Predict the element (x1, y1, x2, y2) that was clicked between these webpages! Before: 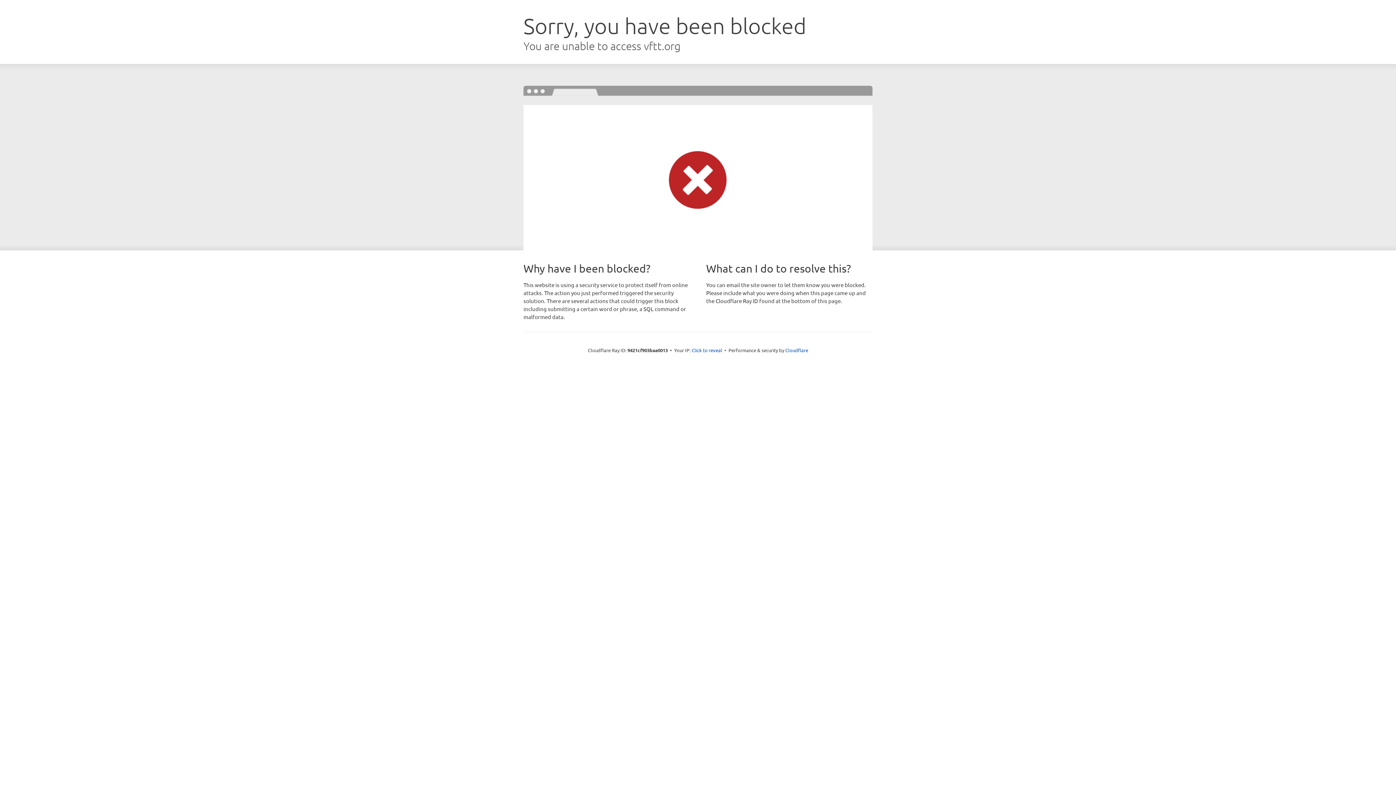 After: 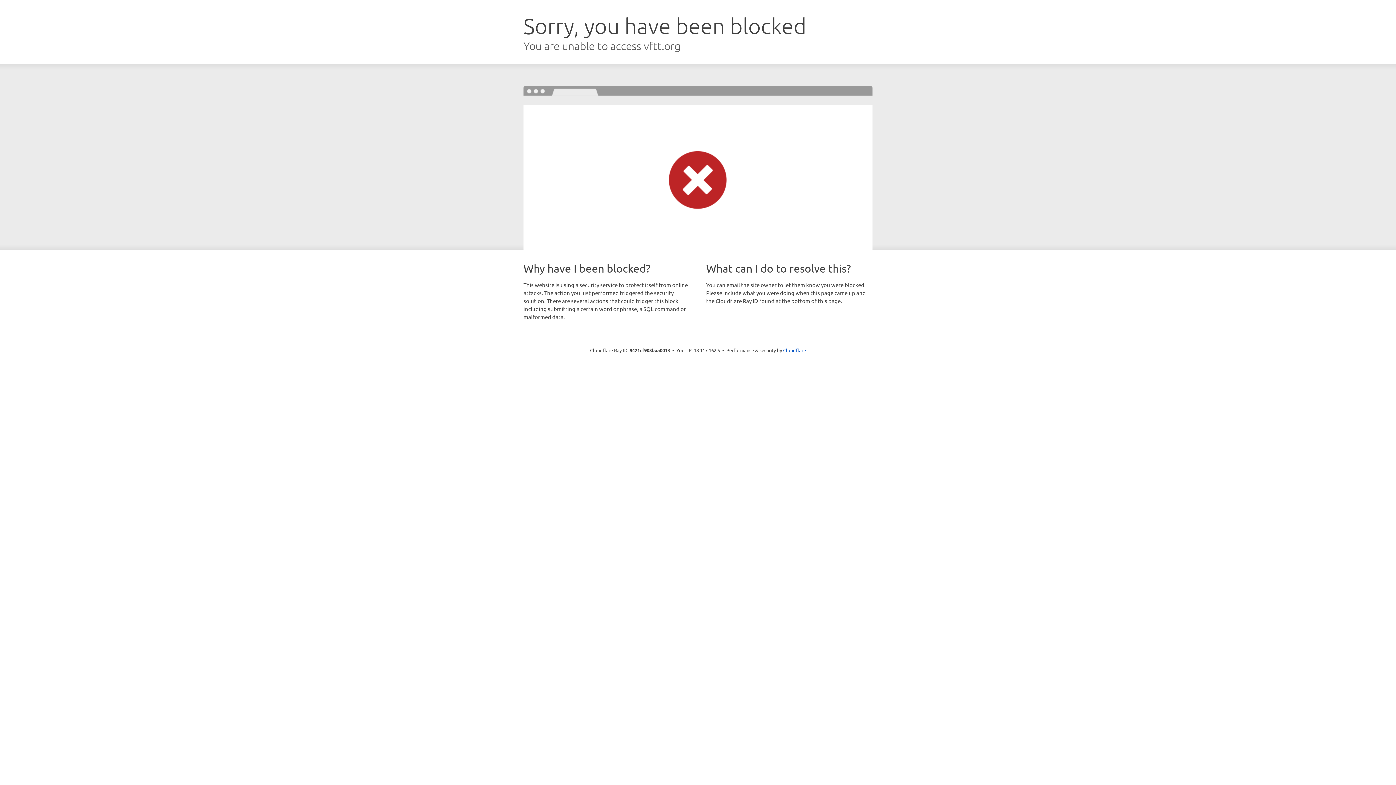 Action: label: Click to reveal bbox: (691, 346, 722, 353)